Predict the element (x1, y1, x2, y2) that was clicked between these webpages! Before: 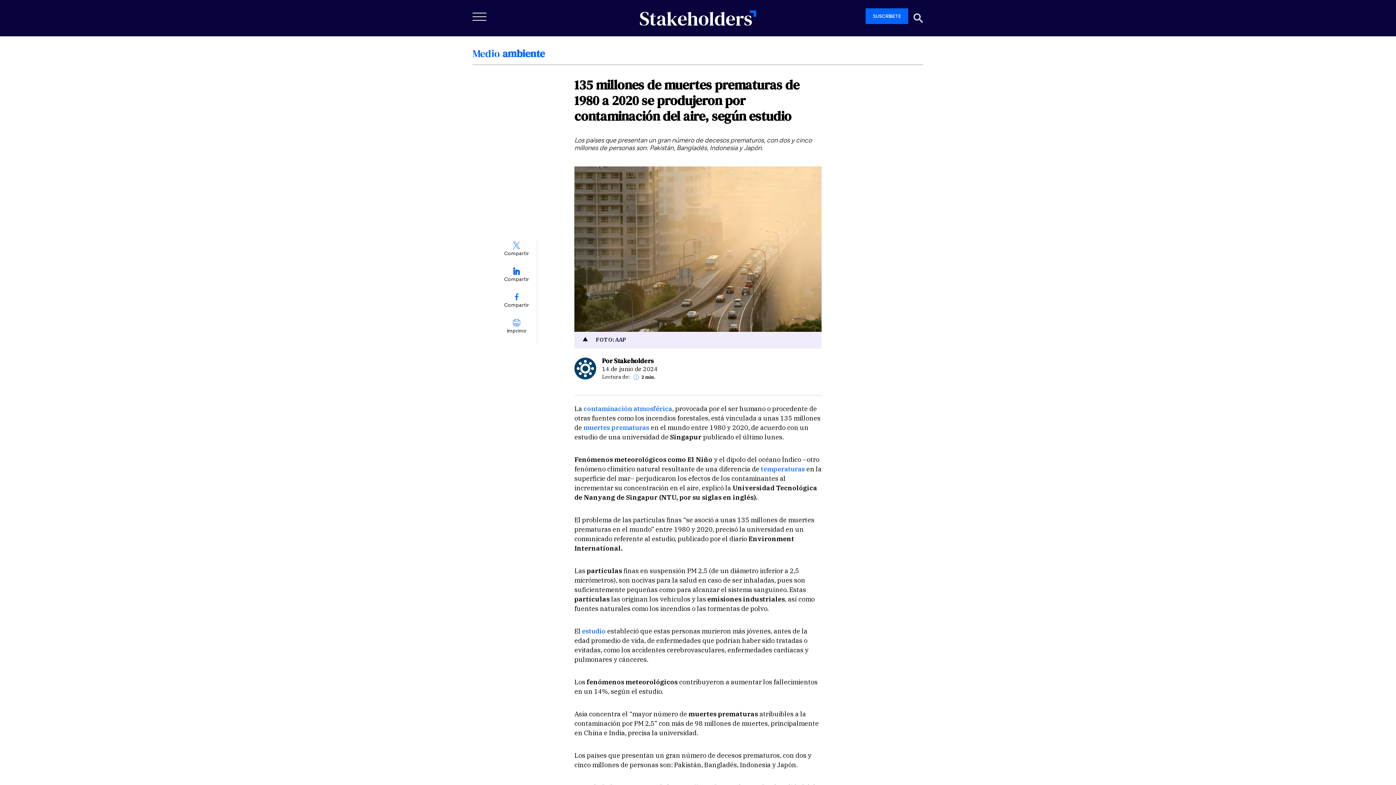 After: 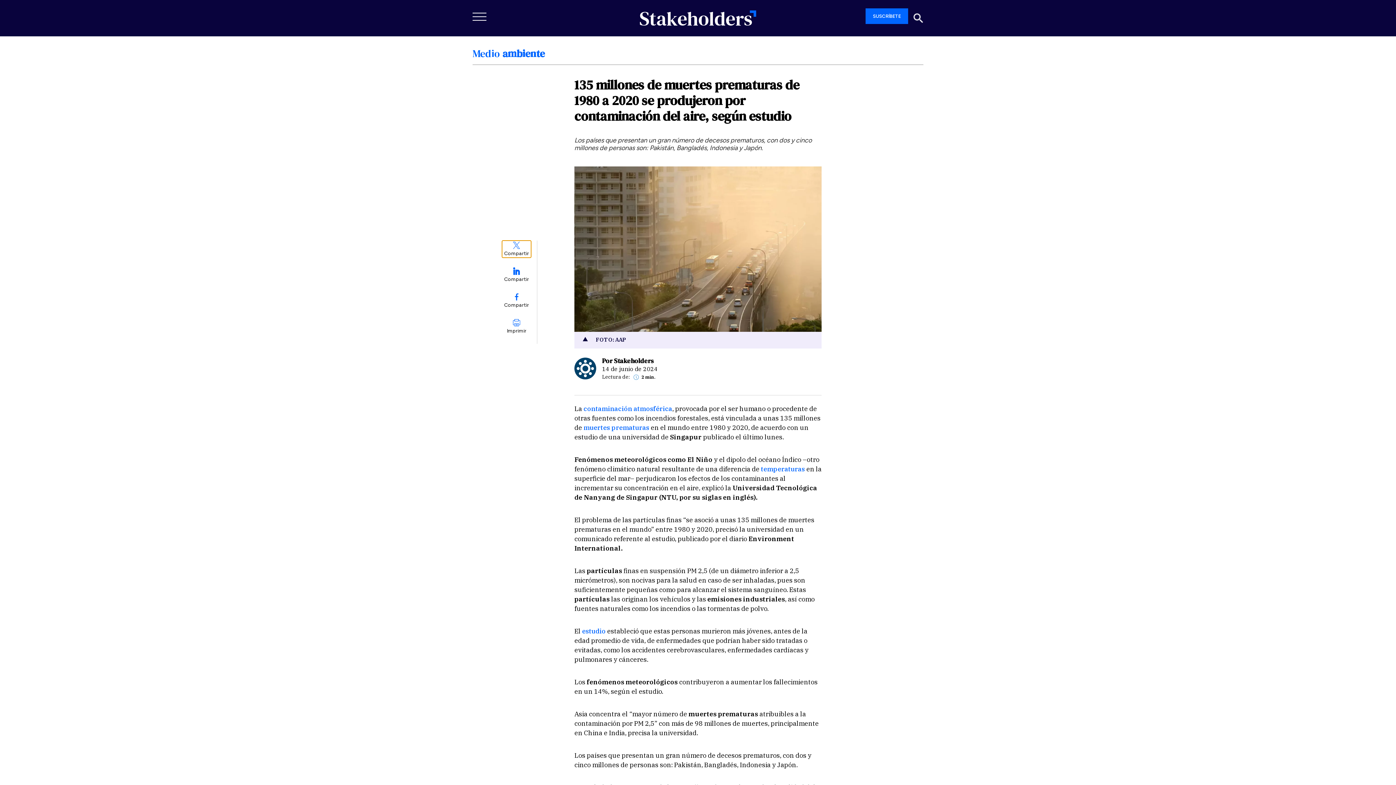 Action: bbox: (502, 240, 531, 257) label: Compartir